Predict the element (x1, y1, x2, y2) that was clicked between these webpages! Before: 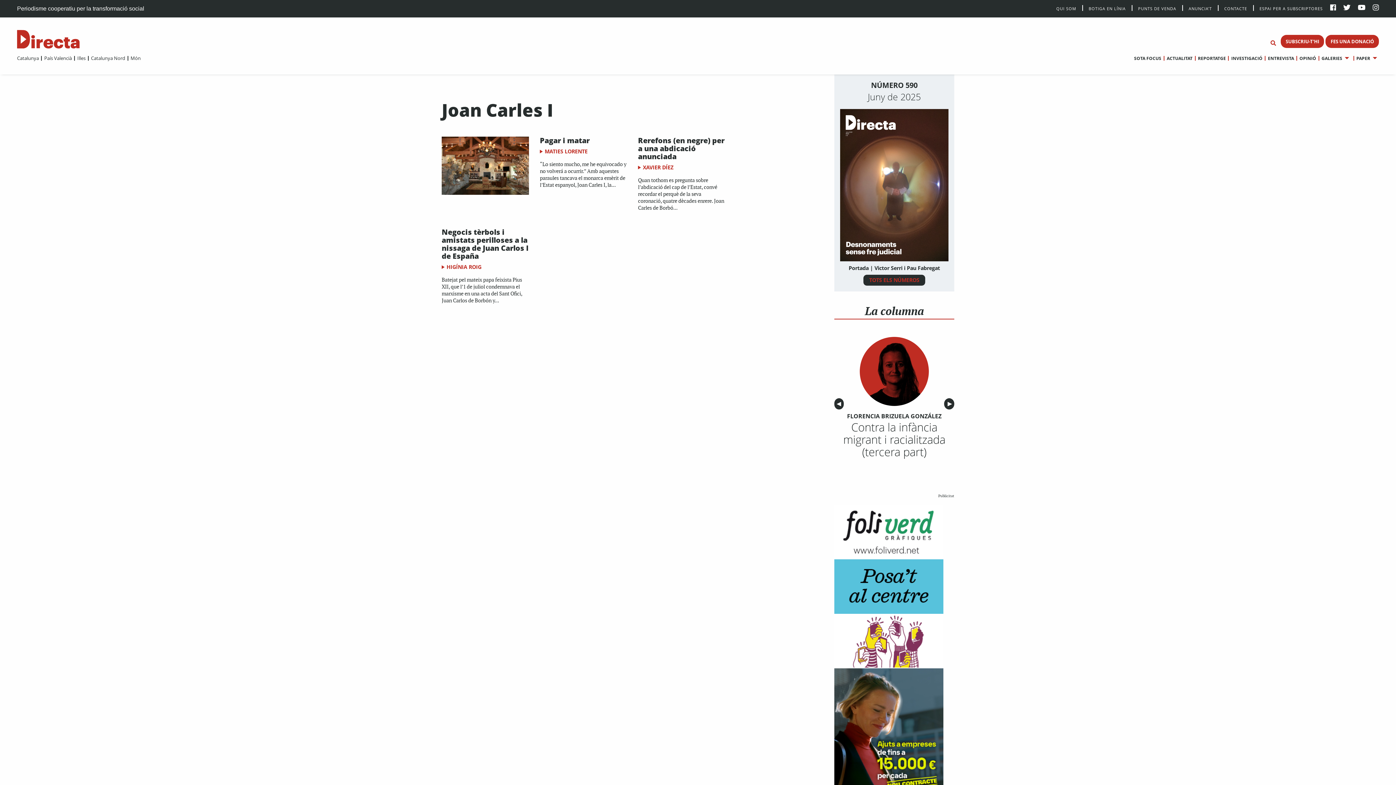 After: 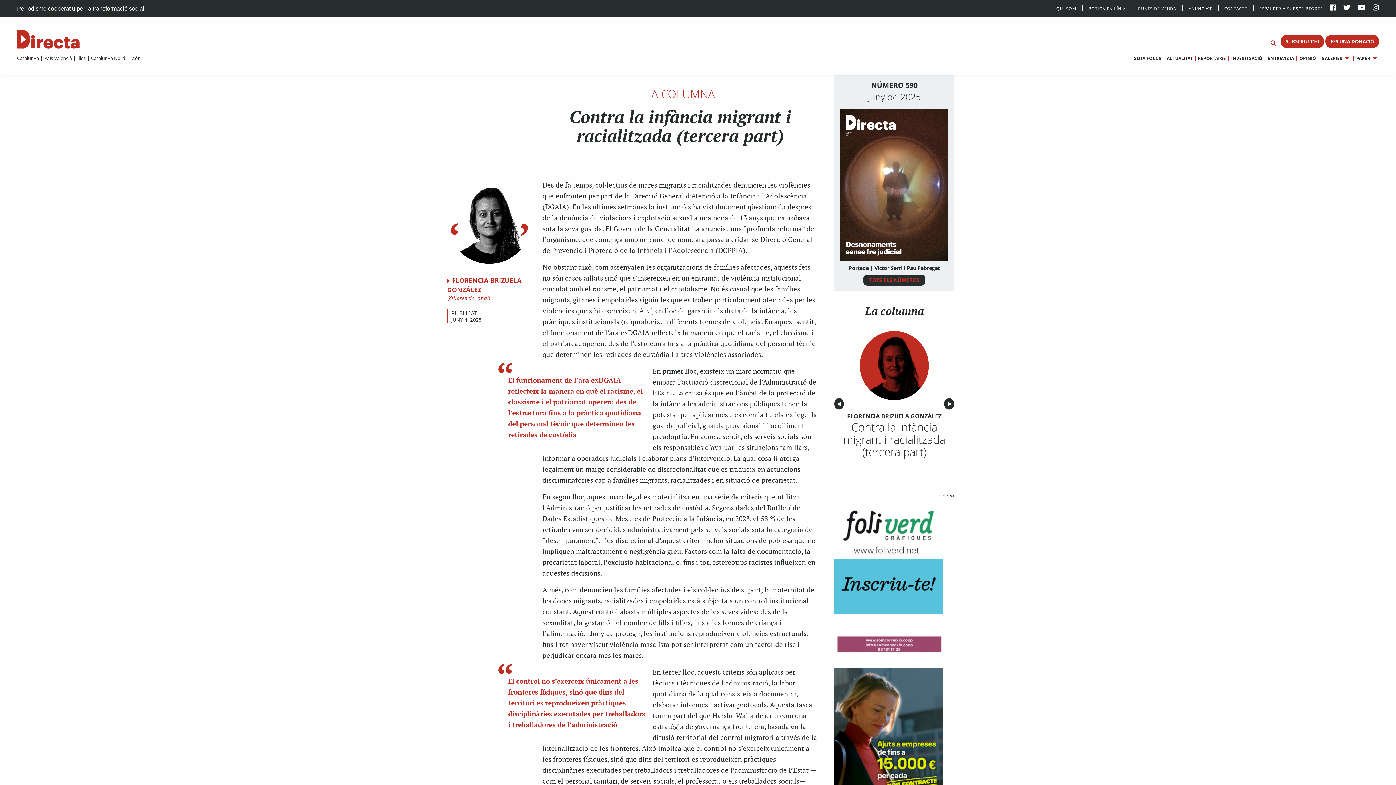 Action: label: Contra la infància migrant i racialitzada (tercera part) bbox: (843, 419, 945, 459)